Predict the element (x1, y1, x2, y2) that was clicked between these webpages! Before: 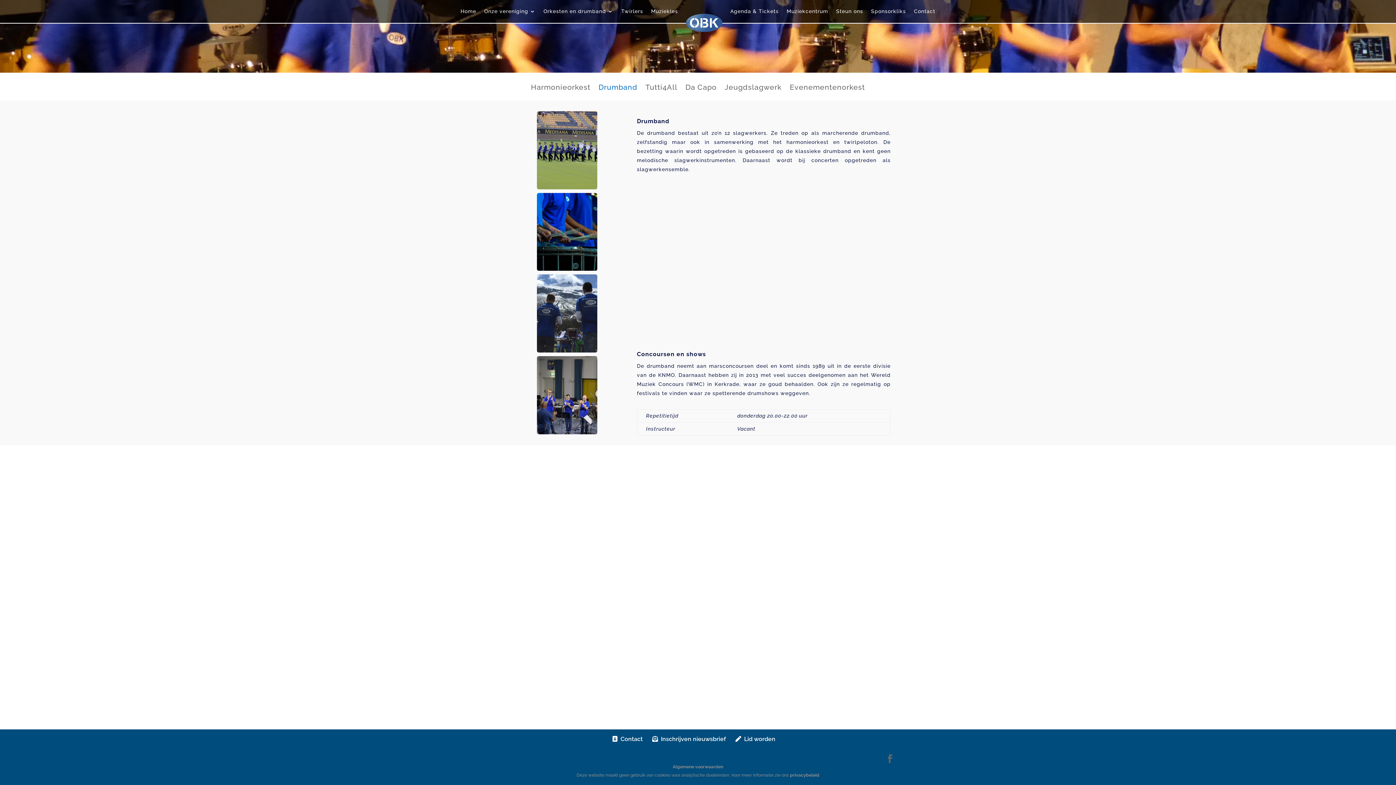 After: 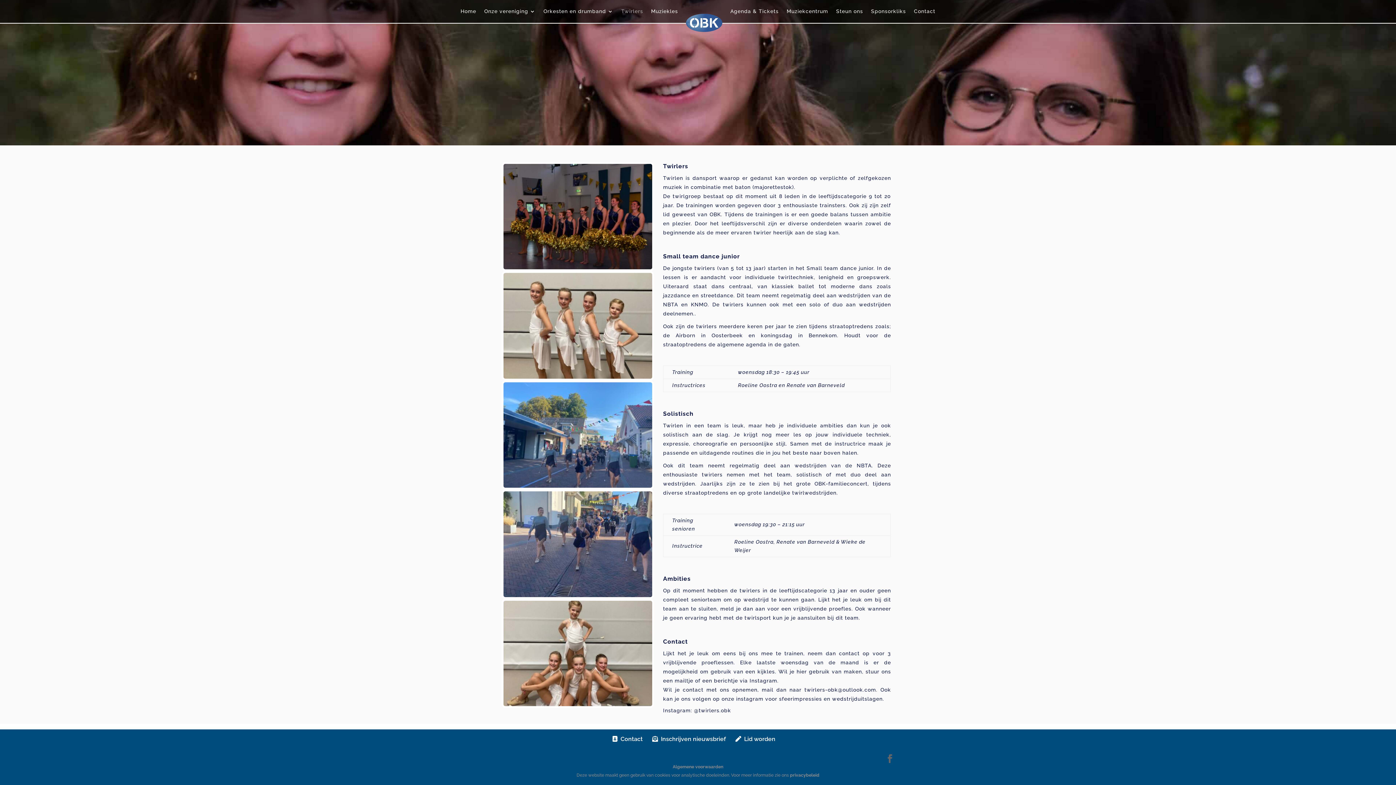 Action: label: Twirlers bbox: (621, 0, 643, 22)